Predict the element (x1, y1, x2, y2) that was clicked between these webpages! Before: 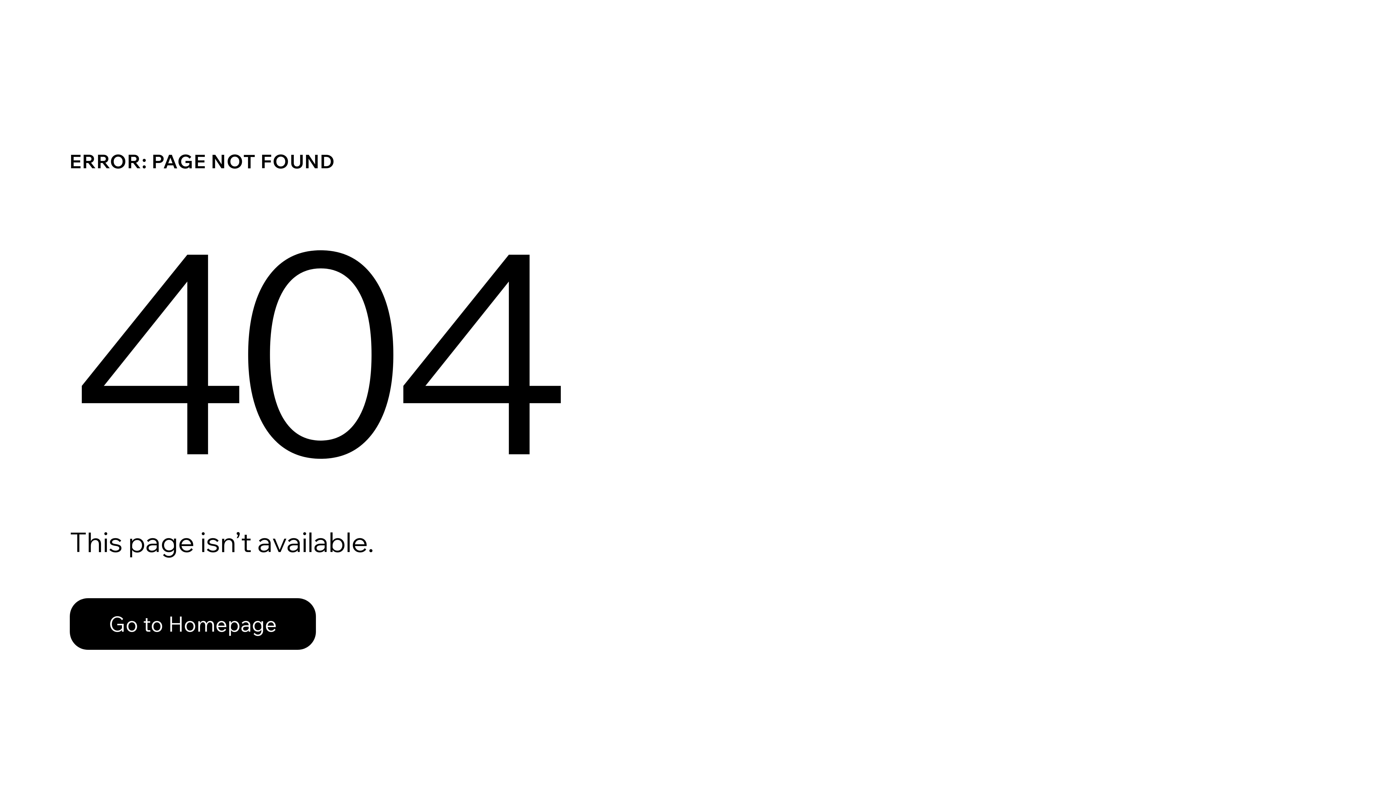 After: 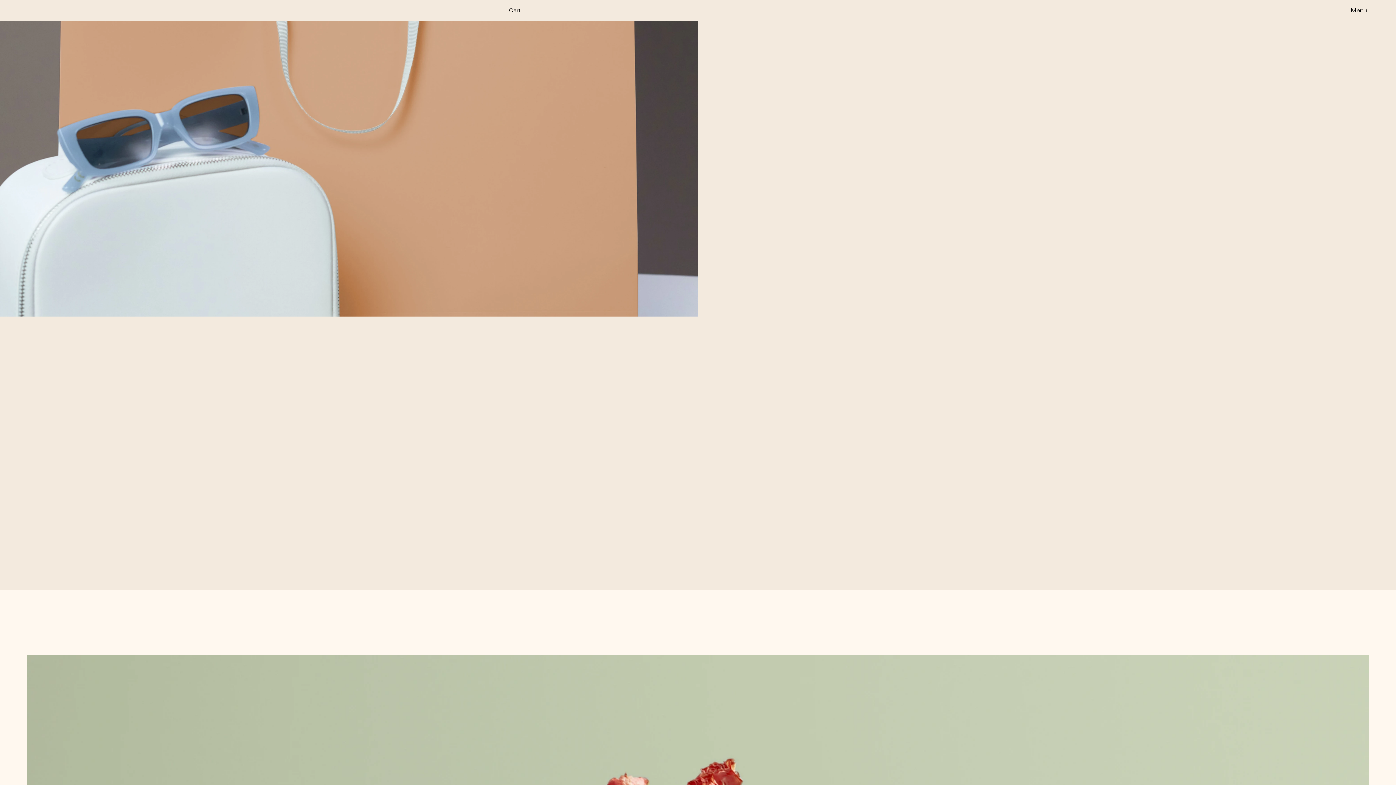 Action: label: Go to Homepage bbox: (69, 598, 316, 650)